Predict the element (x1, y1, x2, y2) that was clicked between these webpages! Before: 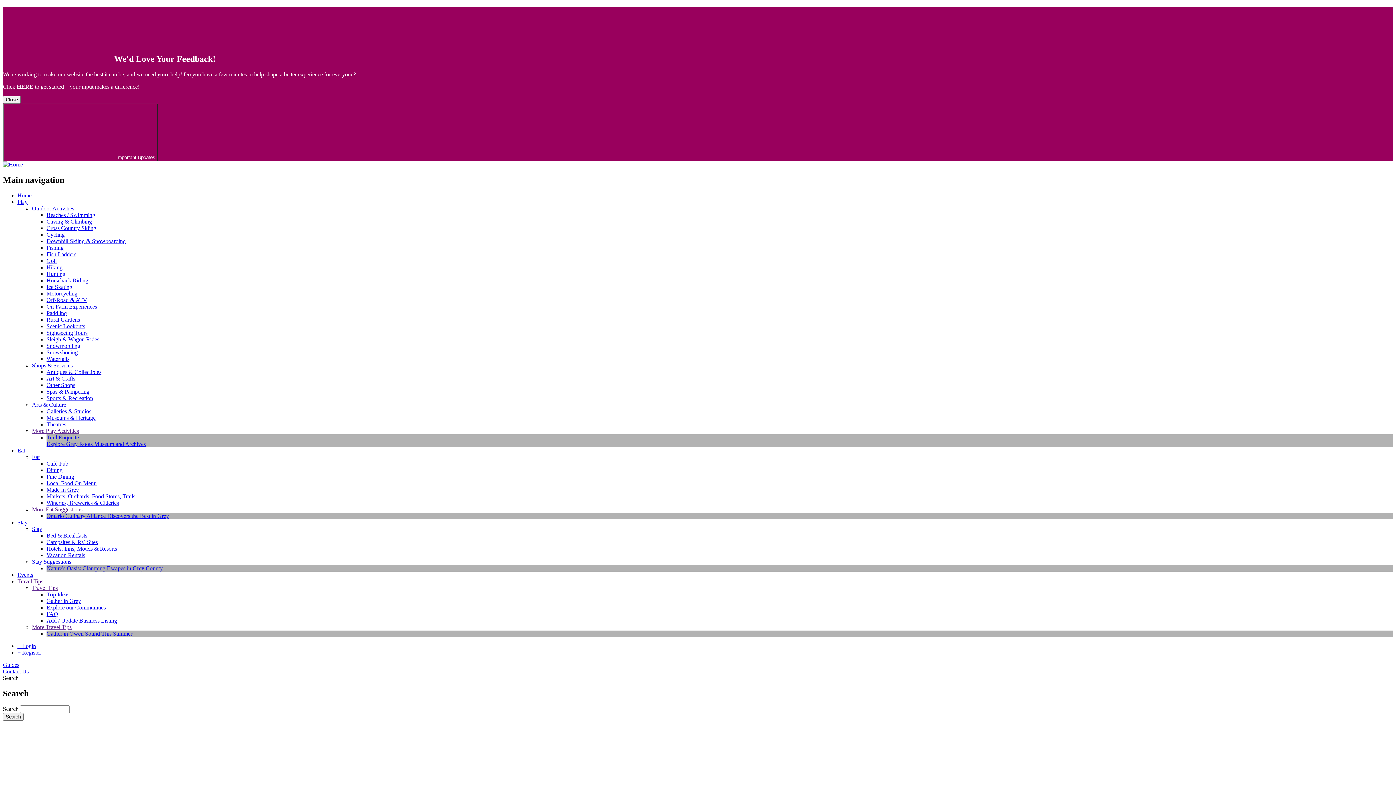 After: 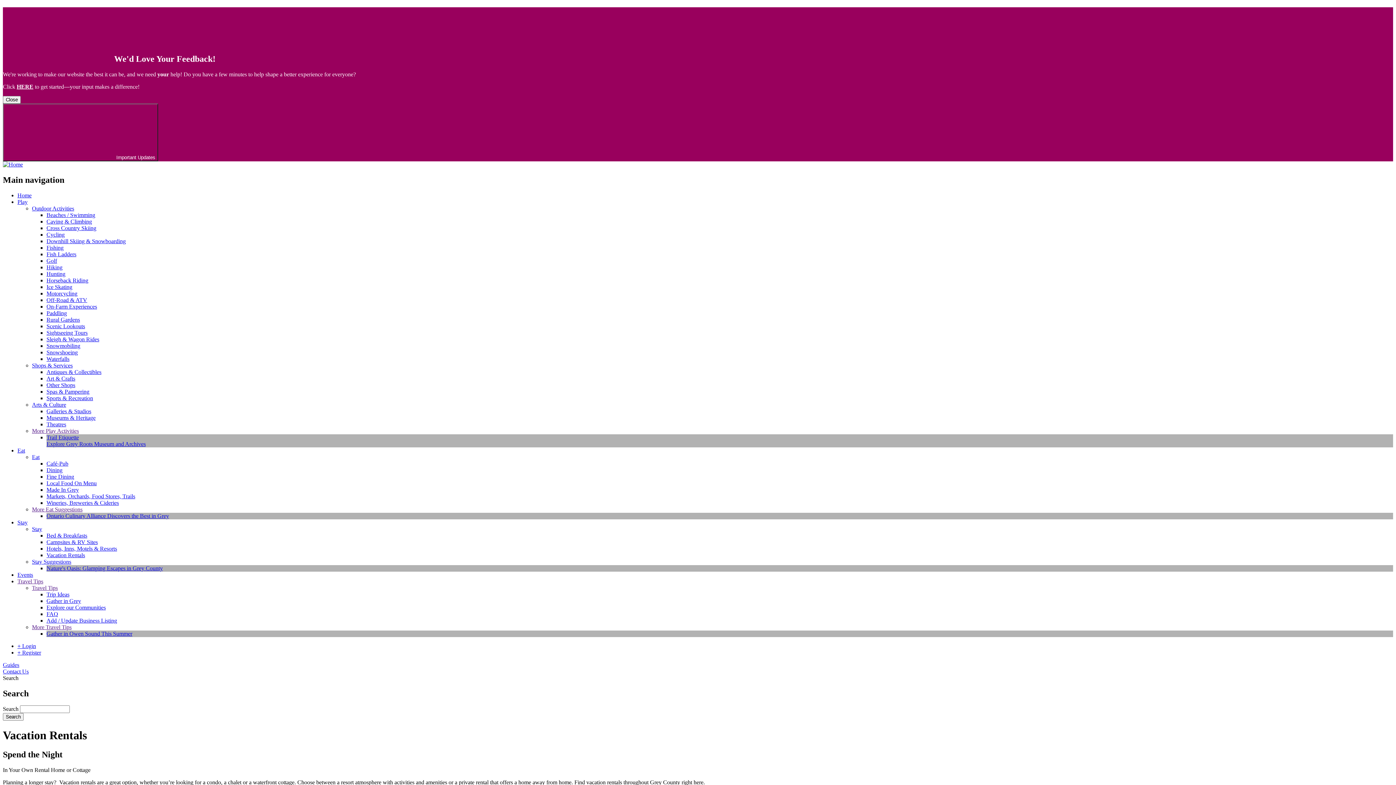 Action: bbox: (46, 552, 85, 558) label: Vacation Rentals